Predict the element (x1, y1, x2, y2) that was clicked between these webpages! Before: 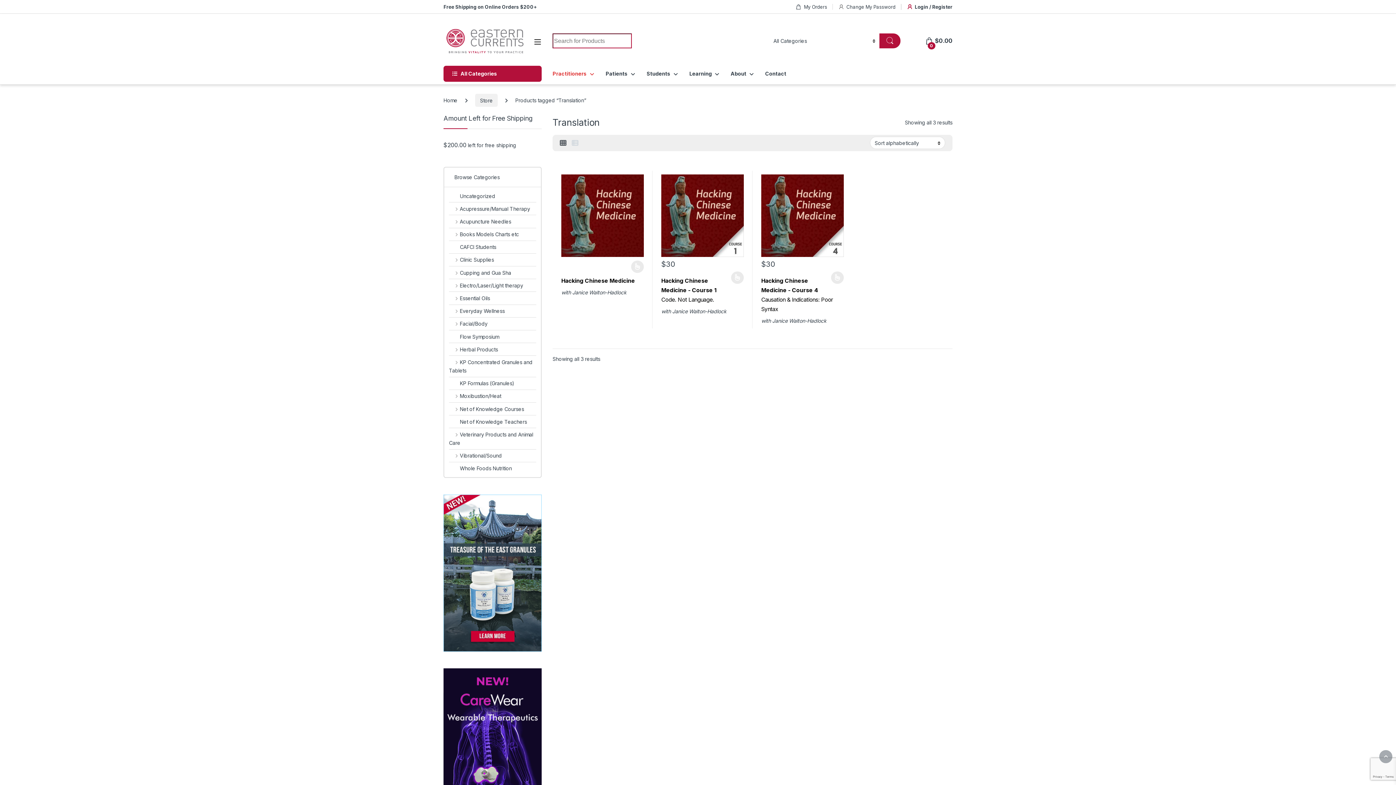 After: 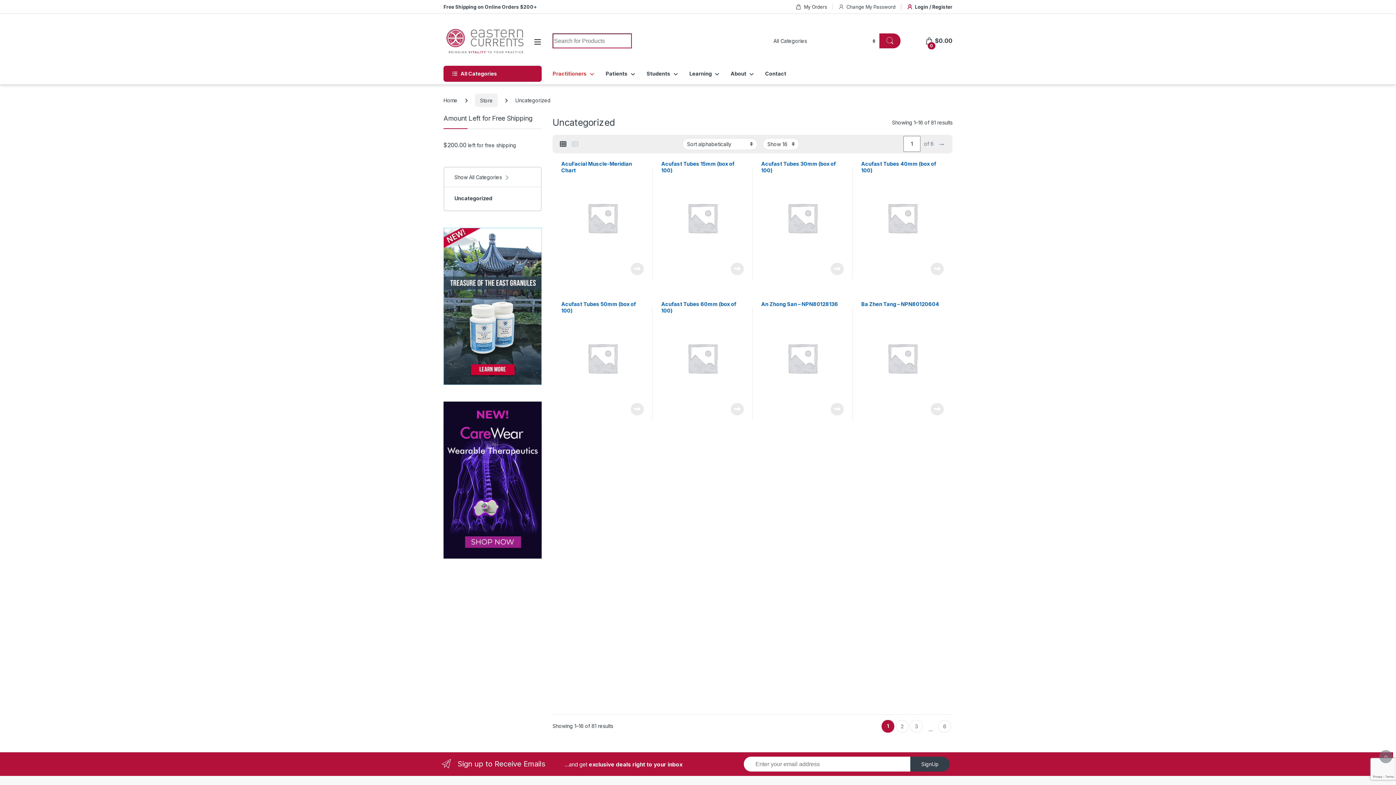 Action: label: Uncategorized bbox: (449, 189, 495, 202)